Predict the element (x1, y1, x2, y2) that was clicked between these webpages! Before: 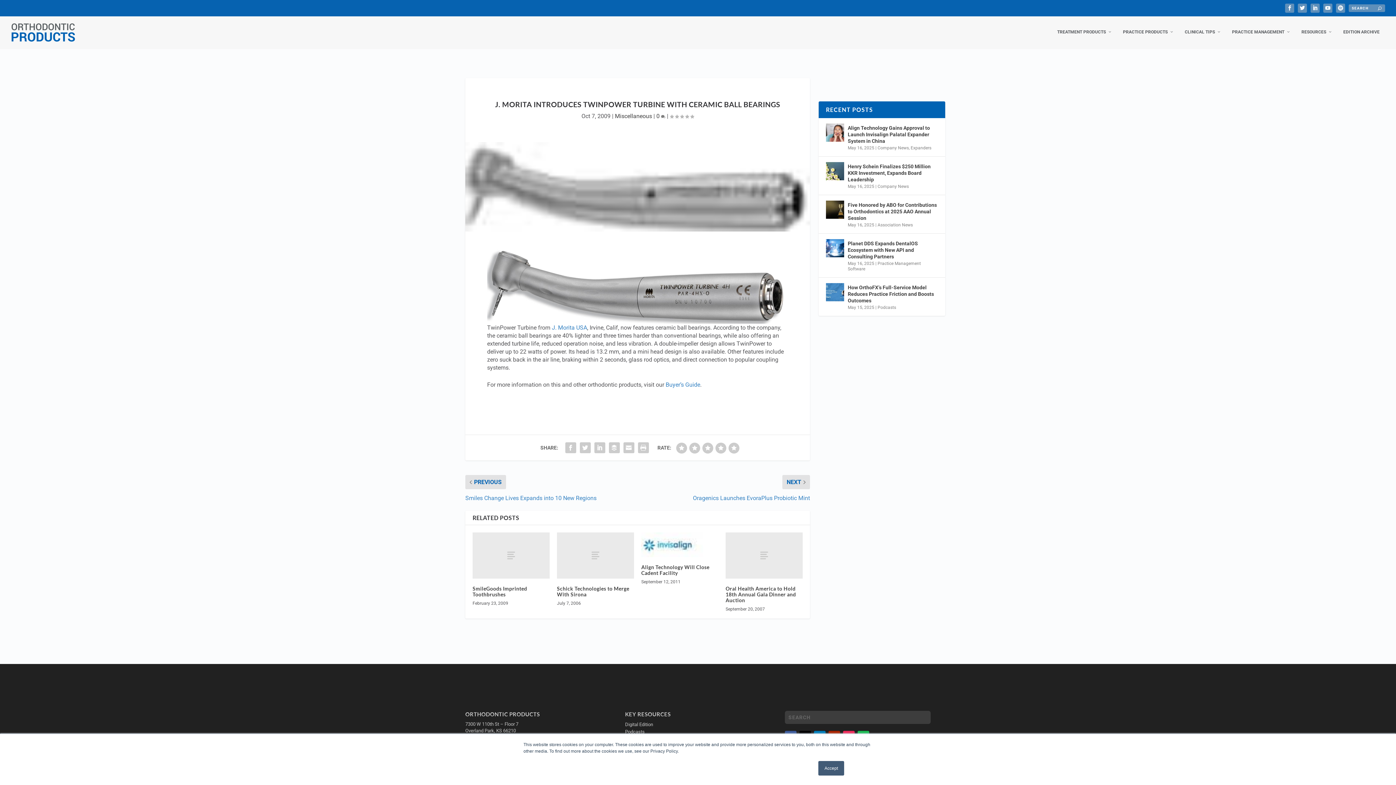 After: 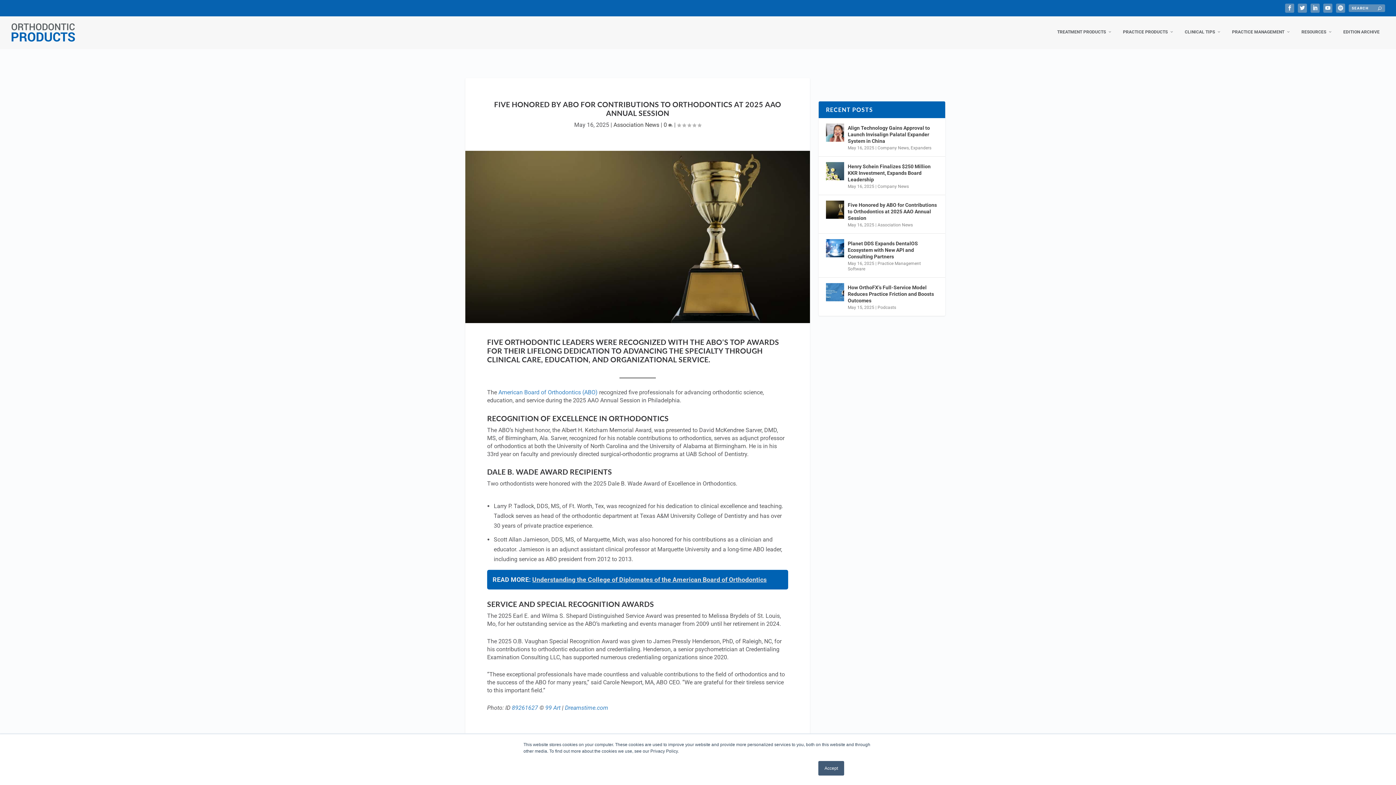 Action: bbox: (826, 200, 844, 218)